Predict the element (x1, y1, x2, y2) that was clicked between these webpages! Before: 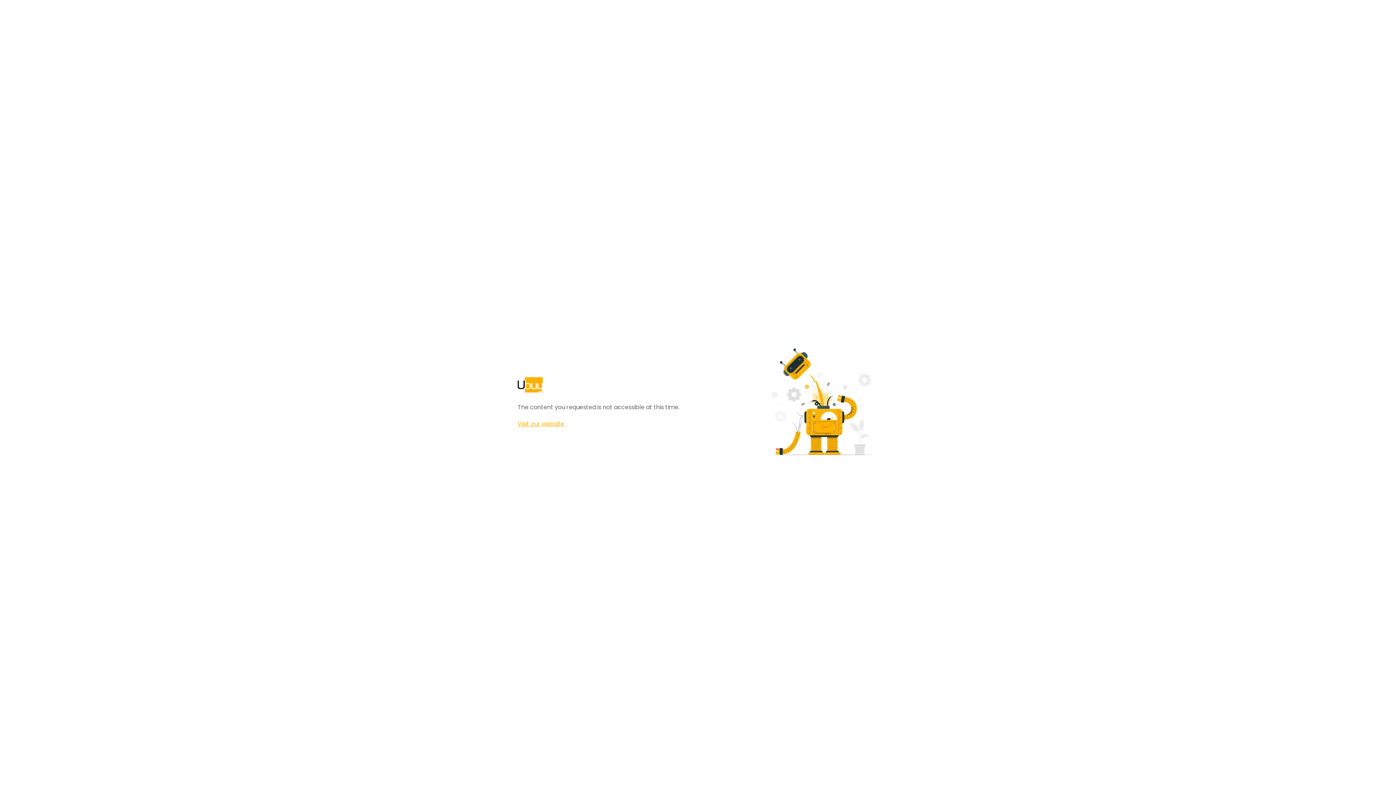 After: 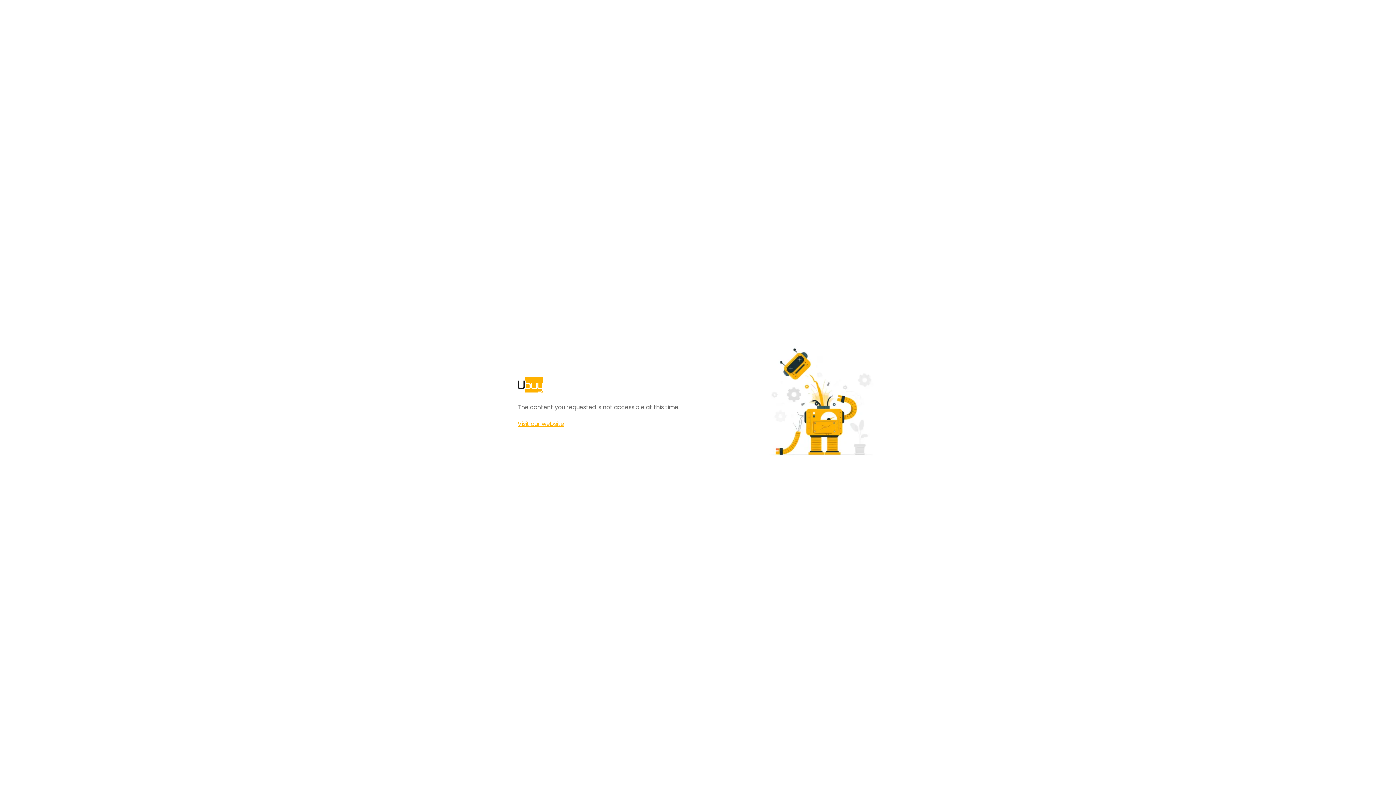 Action: bbox: (517, 420, 564, 428) label: Visit our website